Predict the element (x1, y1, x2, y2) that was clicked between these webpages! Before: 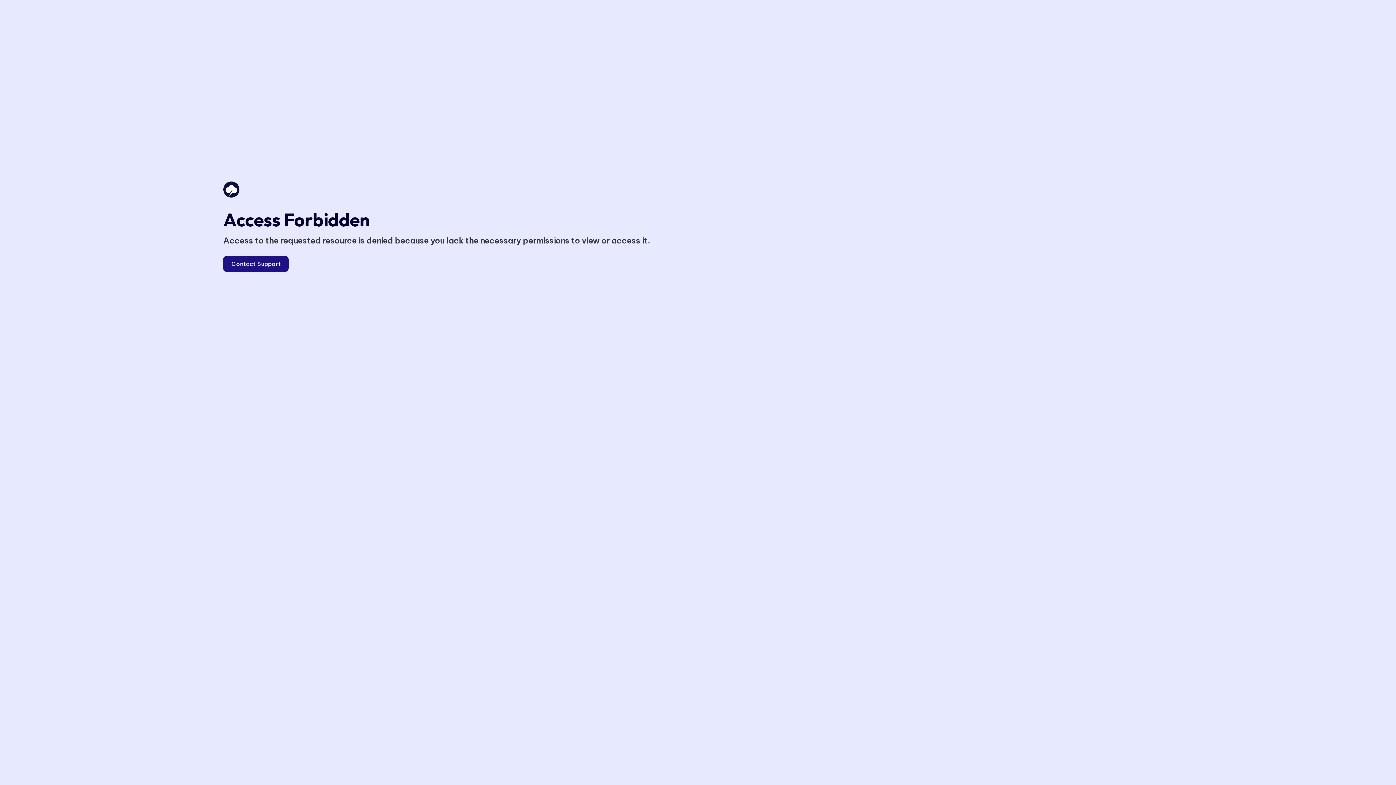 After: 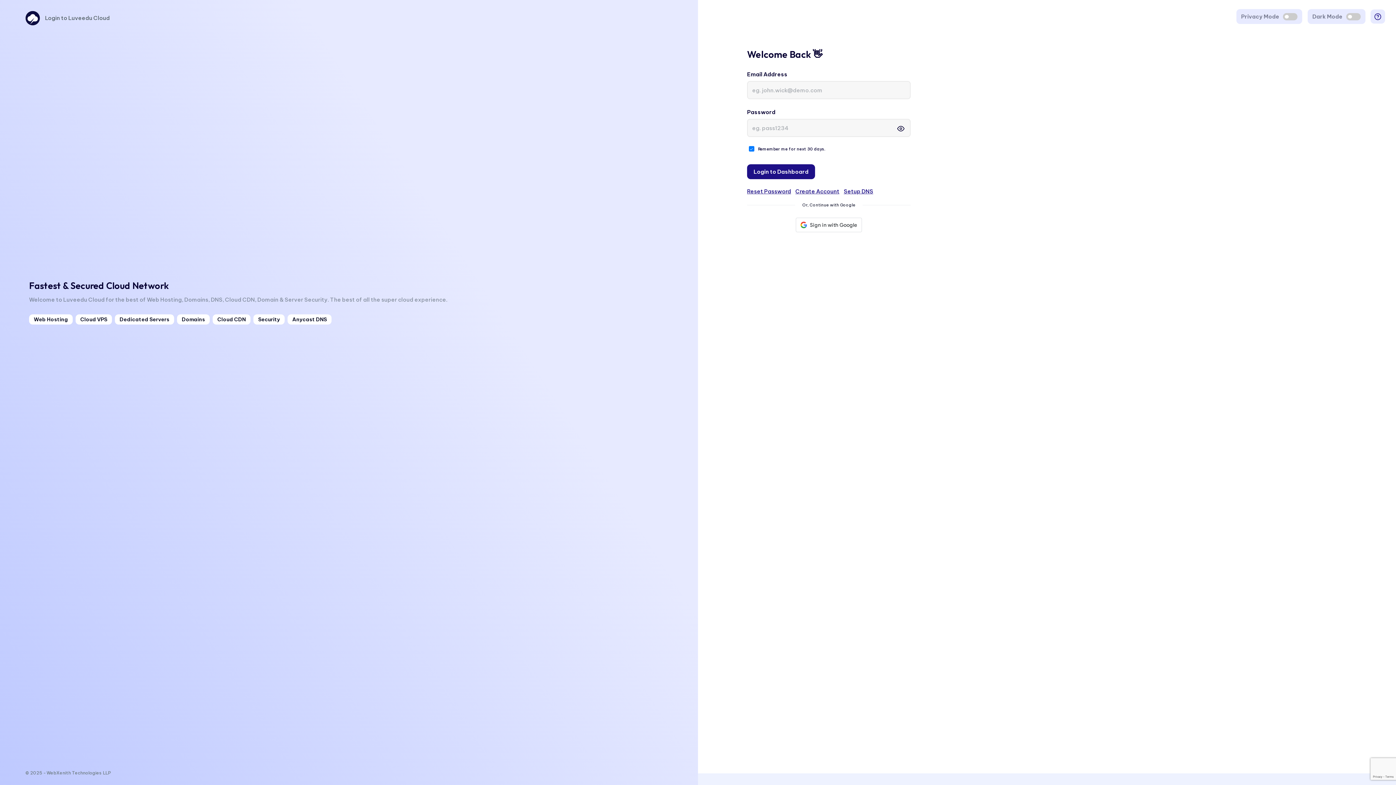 Action: label: Contact Support bbox: (223, 256, 288, 272)